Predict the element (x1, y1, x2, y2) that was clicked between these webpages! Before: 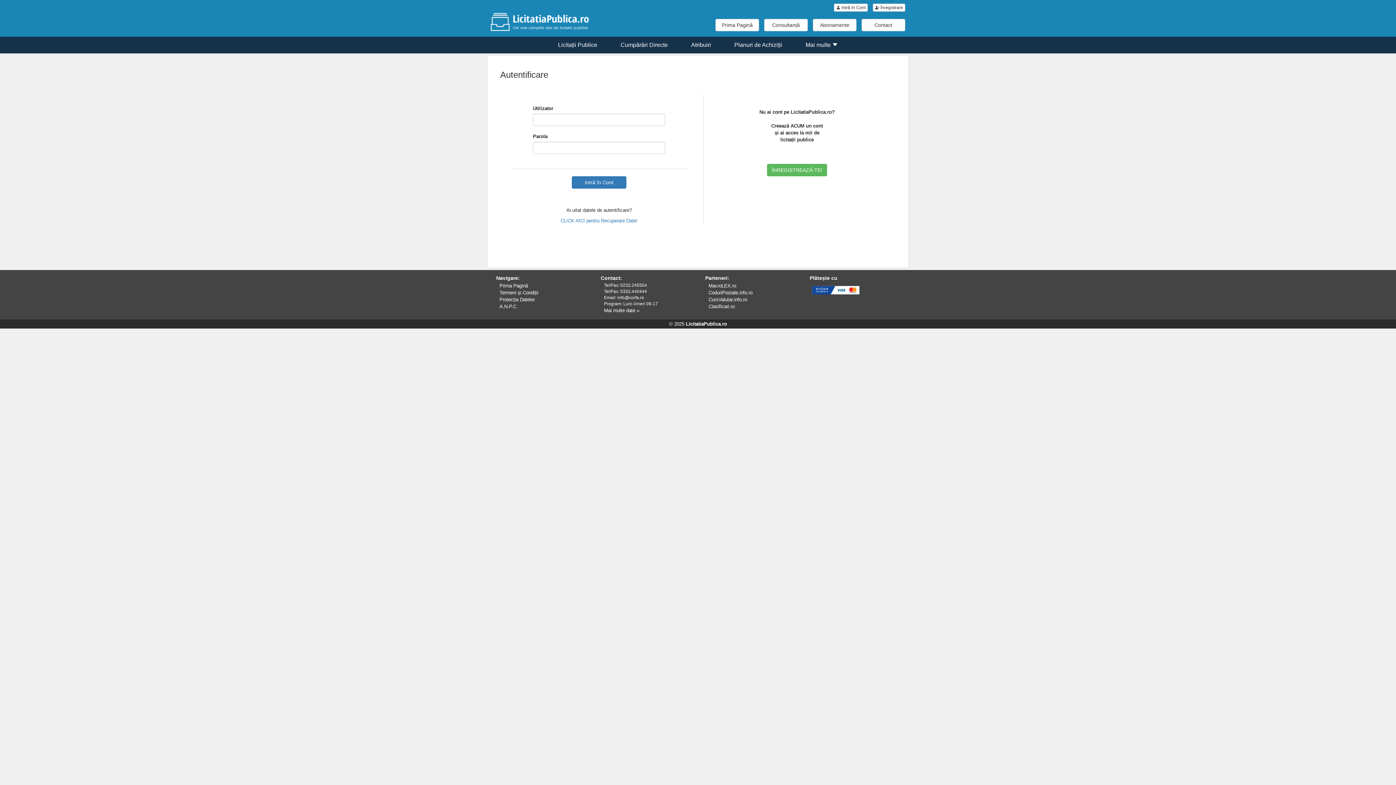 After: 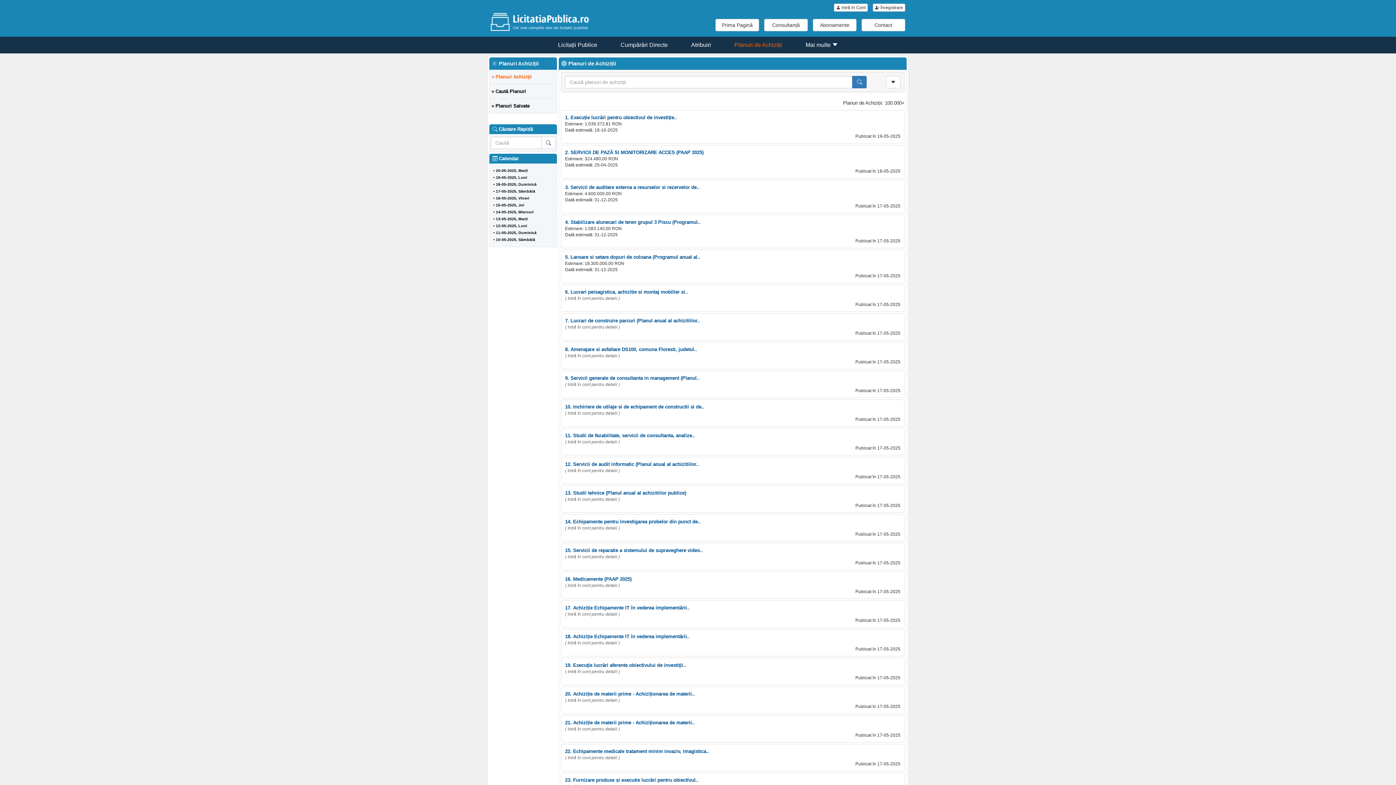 Action: bbox: (725, 37, 791, 53) label: Planuri de Achiziții